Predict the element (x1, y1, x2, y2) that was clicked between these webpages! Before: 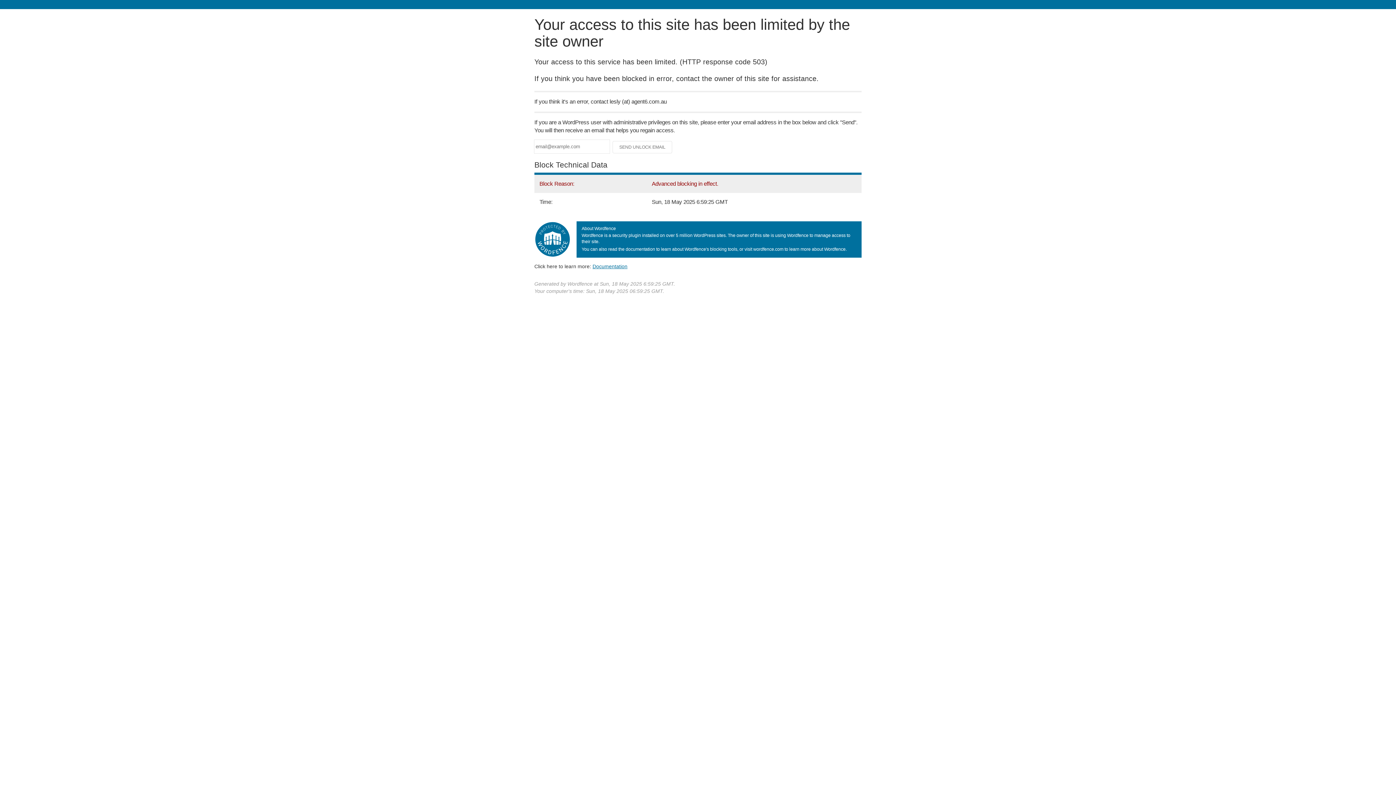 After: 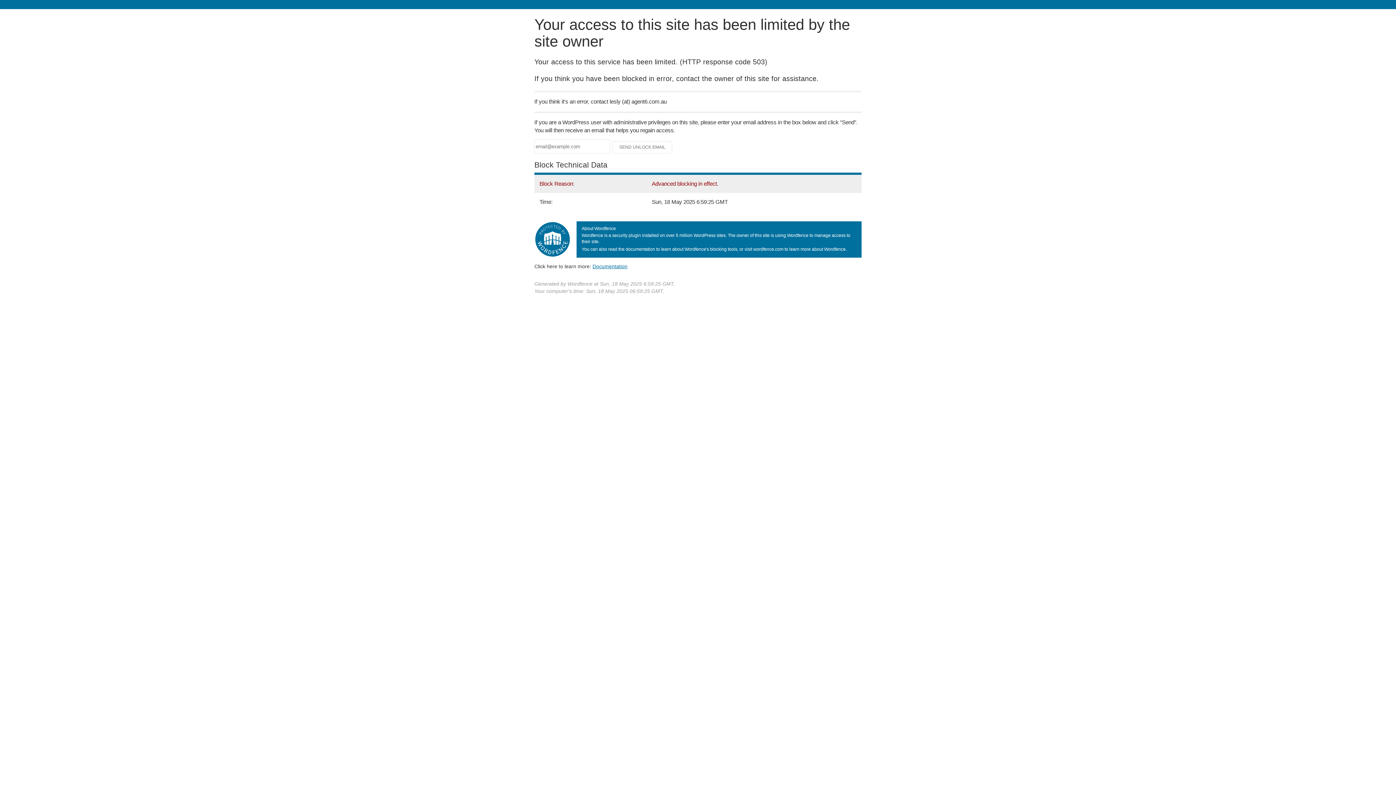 Action: bbox: (592, 263, 627, 269) label: Documentation